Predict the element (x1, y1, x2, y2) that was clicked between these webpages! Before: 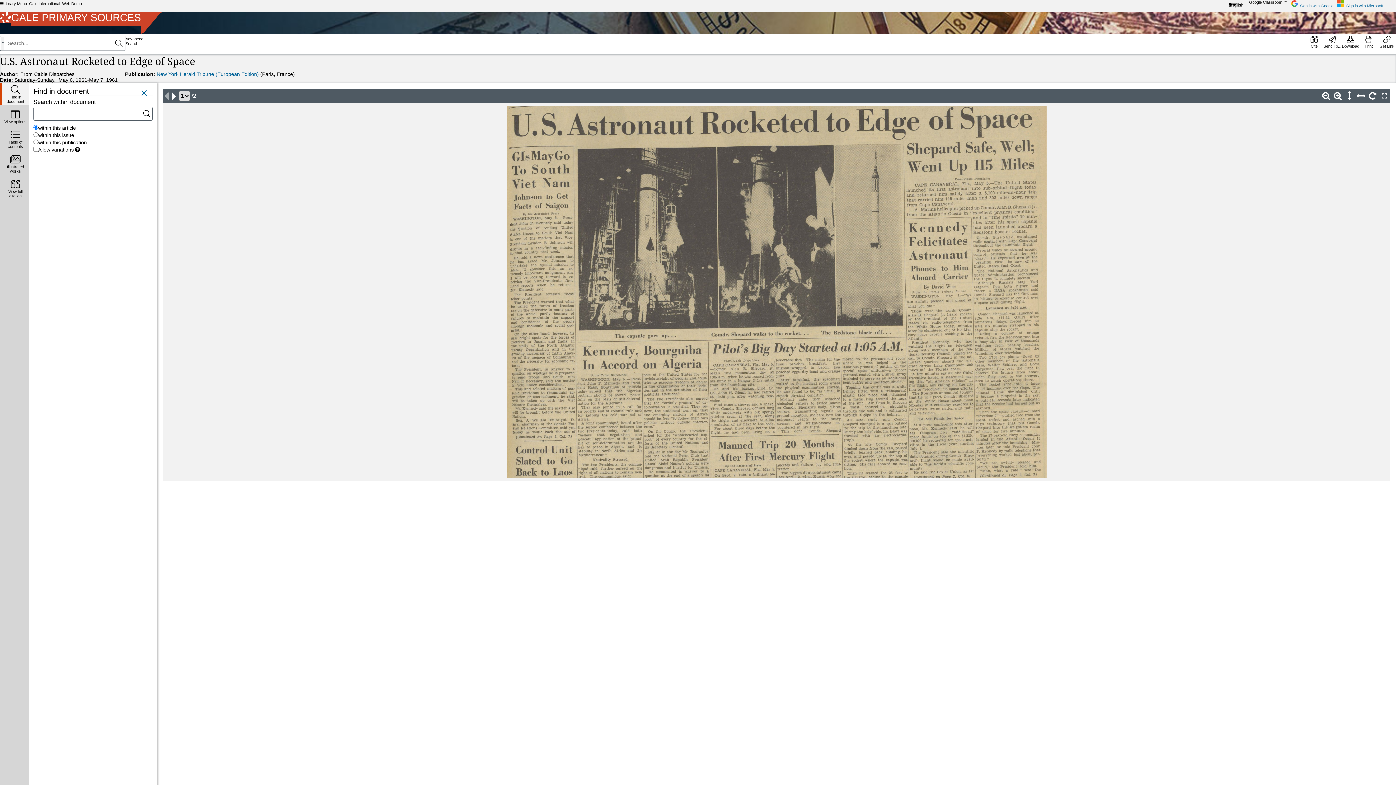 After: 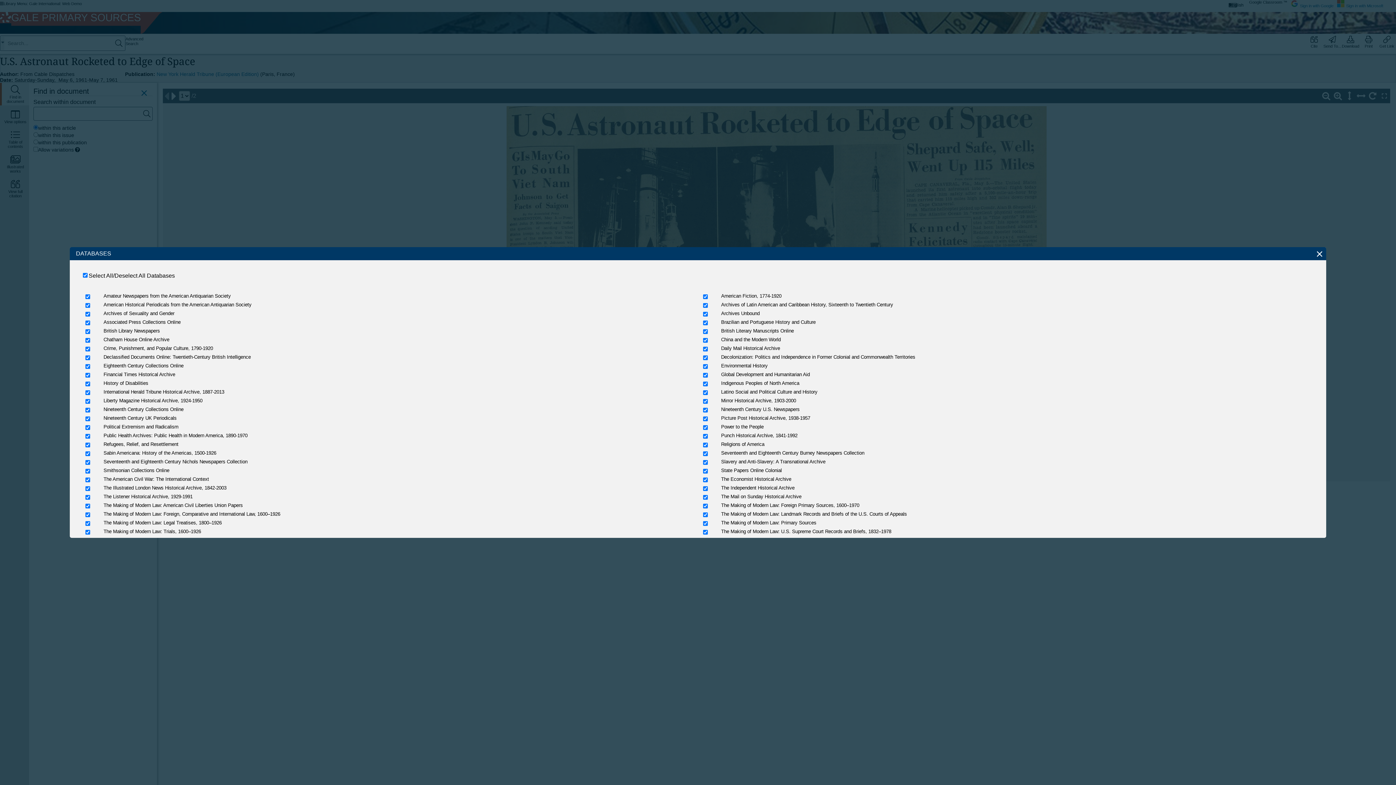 Action: label: Product Categories bbox: (1, 36, 4, 49)